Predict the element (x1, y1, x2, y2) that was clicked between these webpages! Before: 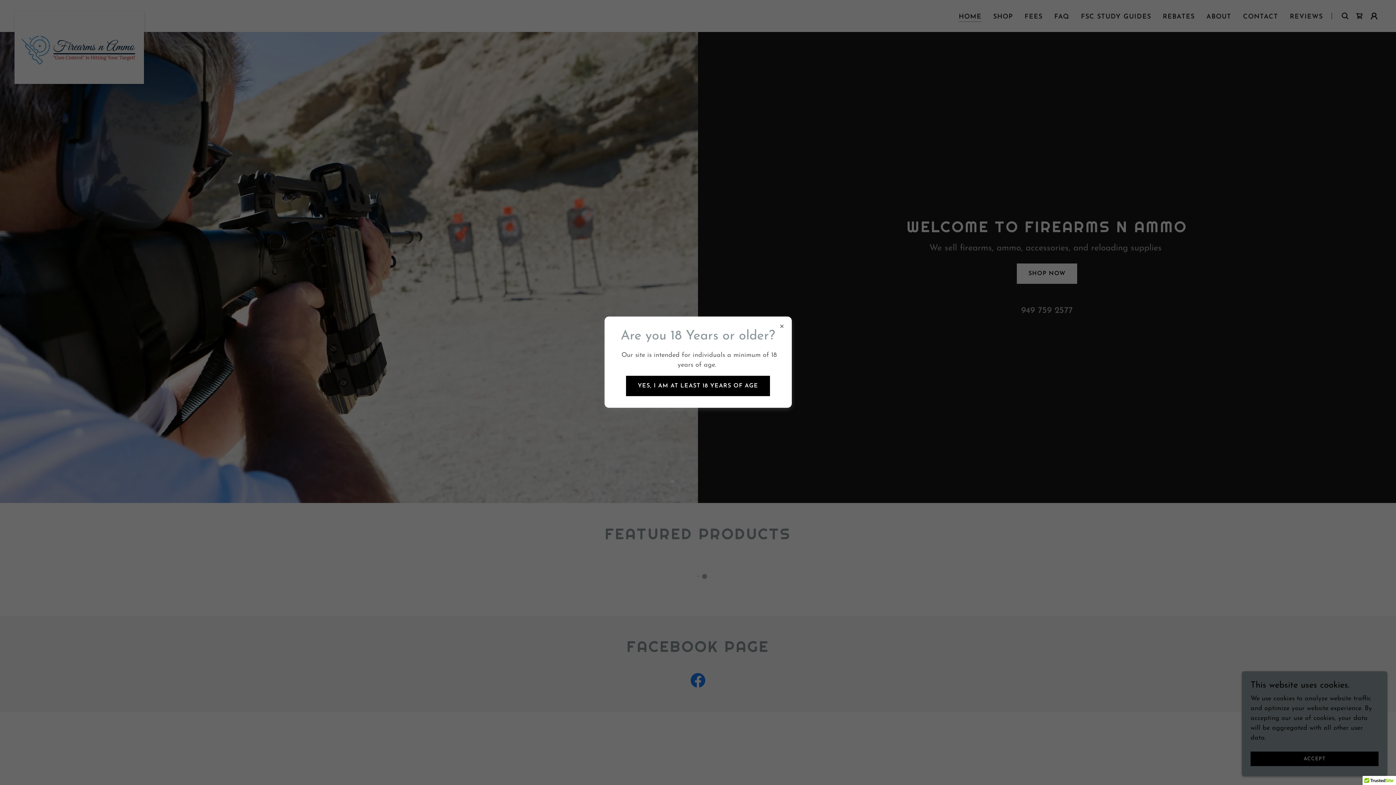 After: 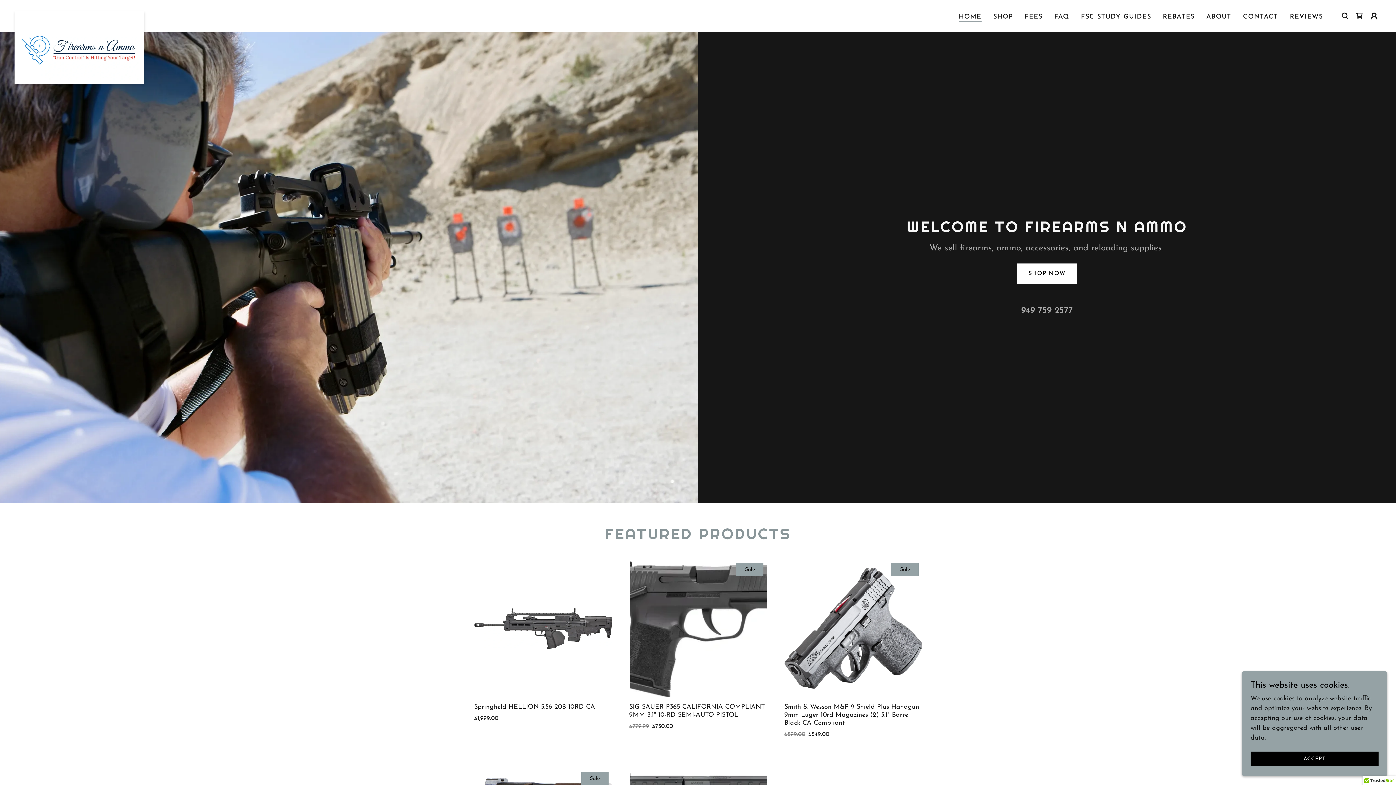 Action: label: YES, I AM AT LEAST 18 YEARS OF AGE bbox: (626, 375, 770, 396)